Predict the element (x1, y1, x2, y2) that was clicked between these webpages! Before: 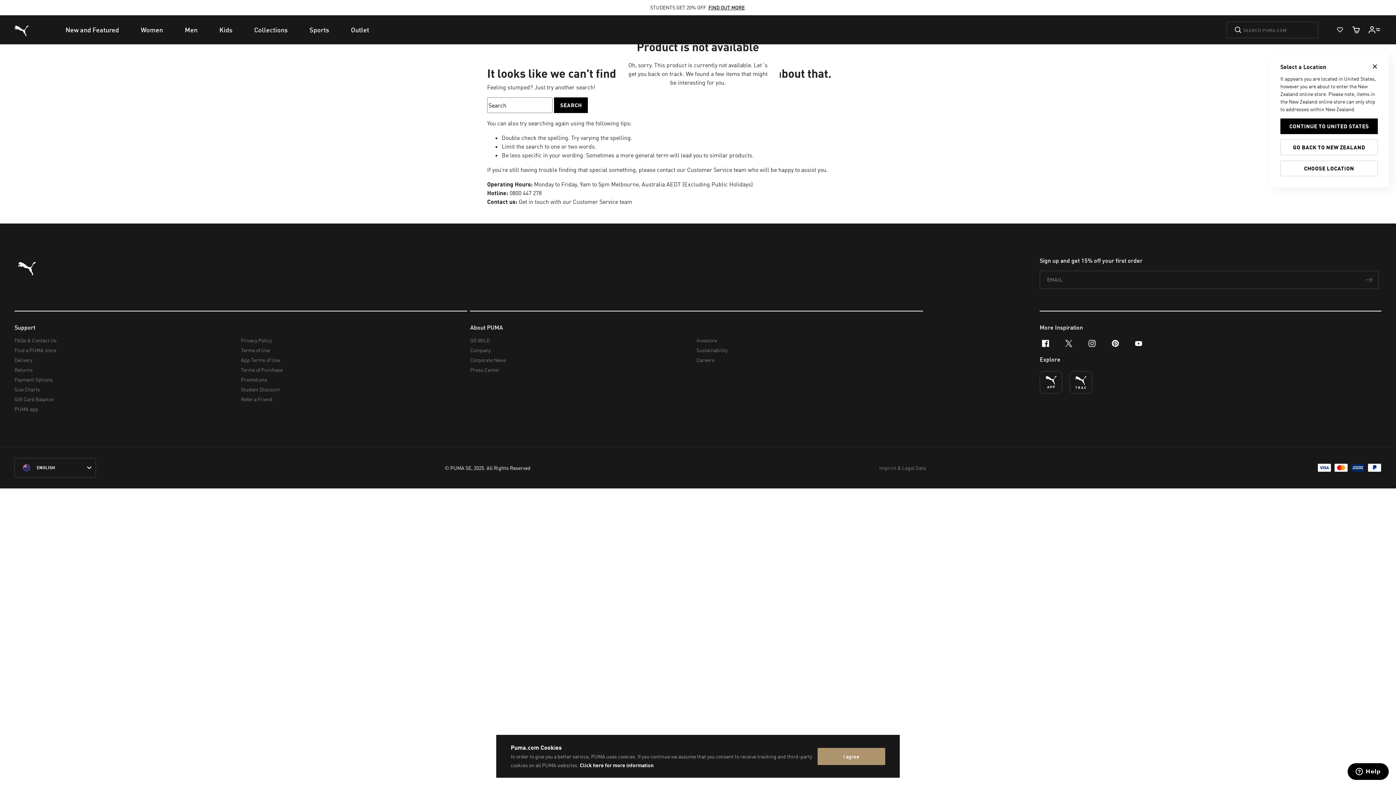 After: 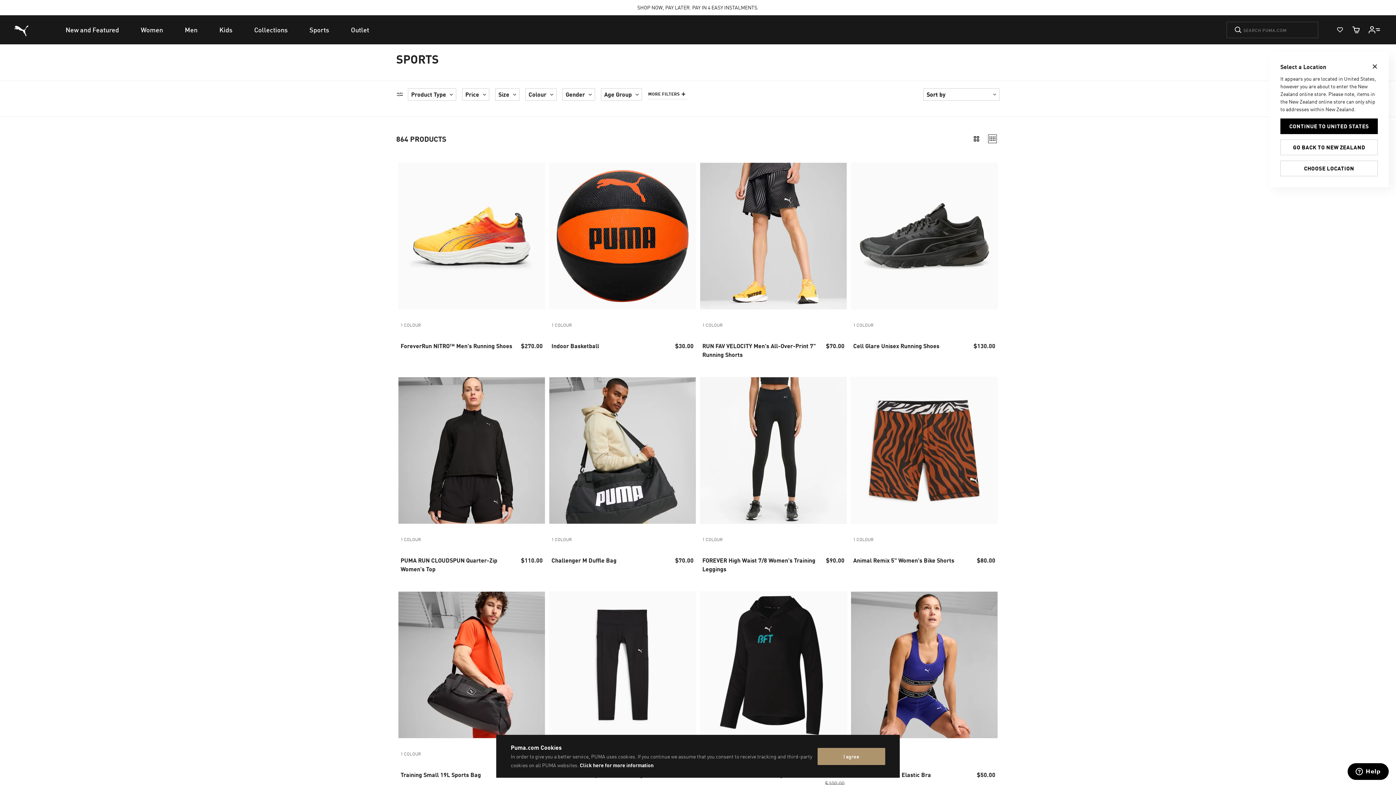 Action: bbox: (298, 15, 340, 44) label: Sports